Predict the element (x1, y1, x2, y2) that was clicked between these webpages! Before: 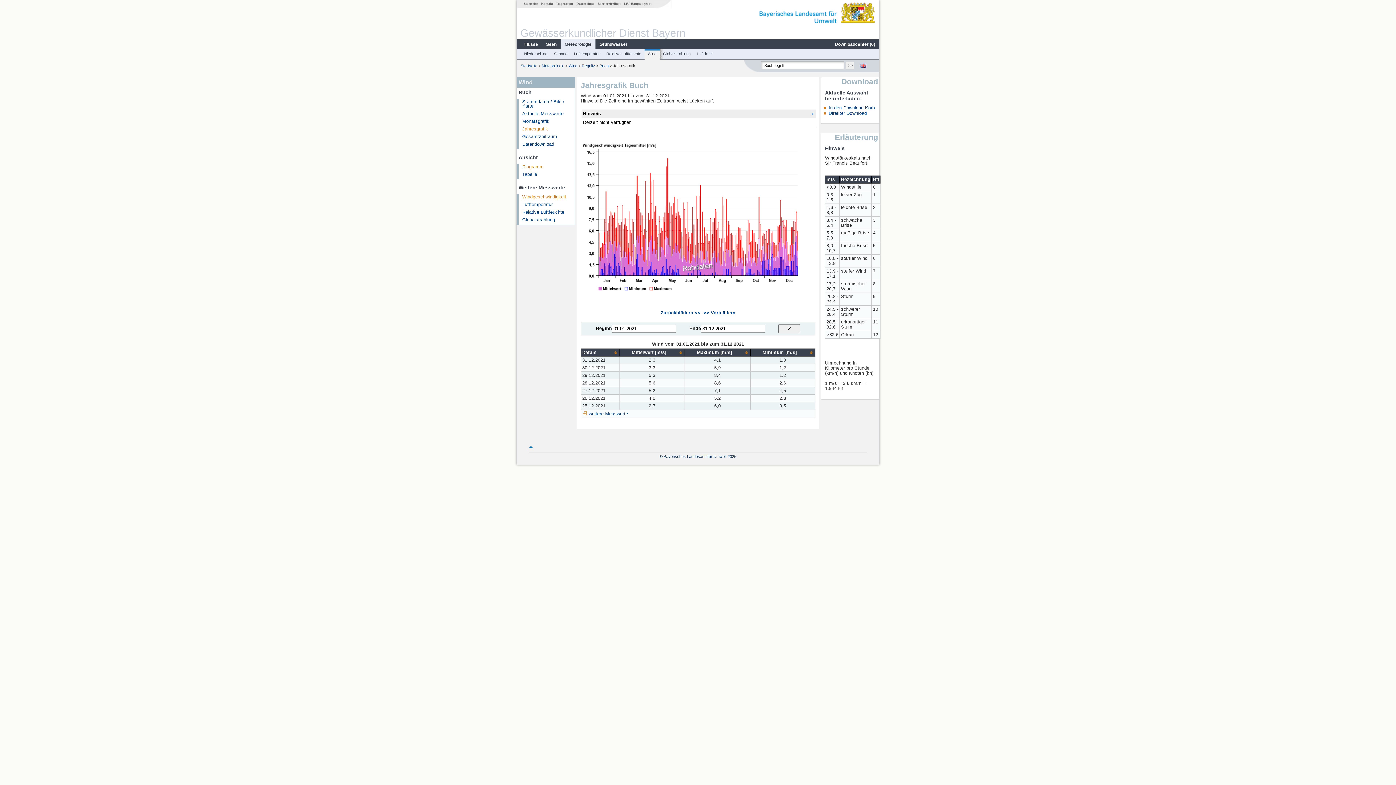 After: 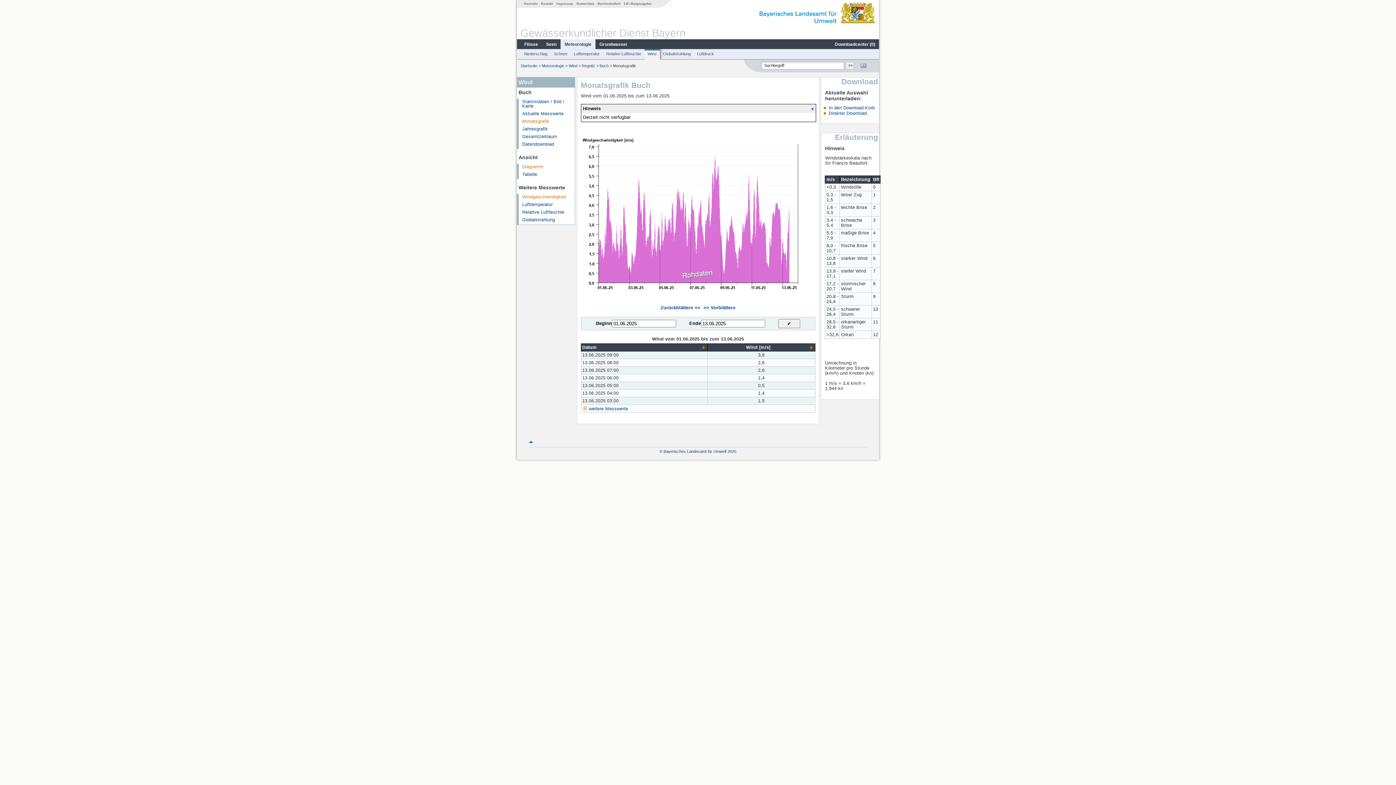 Action: label: Monatsgrafik bbox: (522, 118, 549, 123)